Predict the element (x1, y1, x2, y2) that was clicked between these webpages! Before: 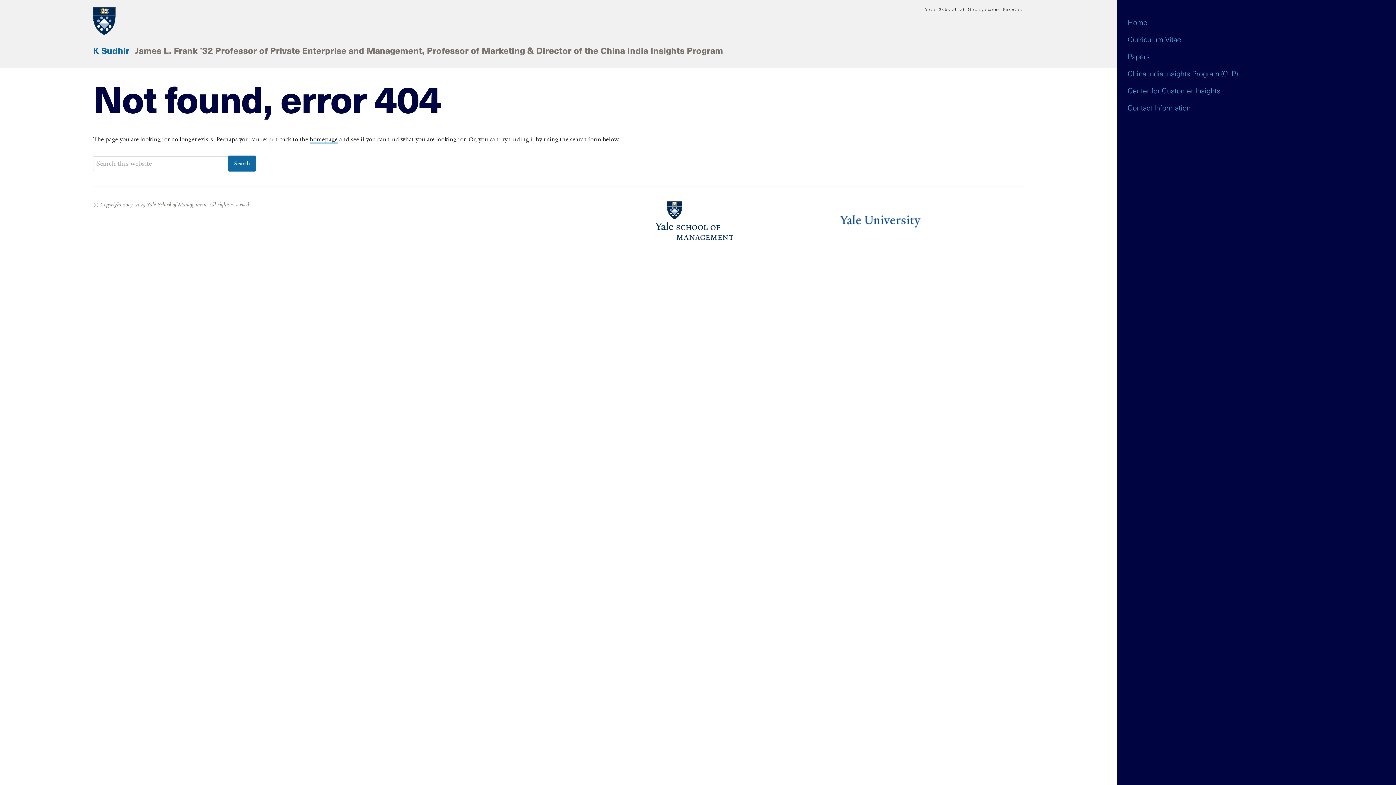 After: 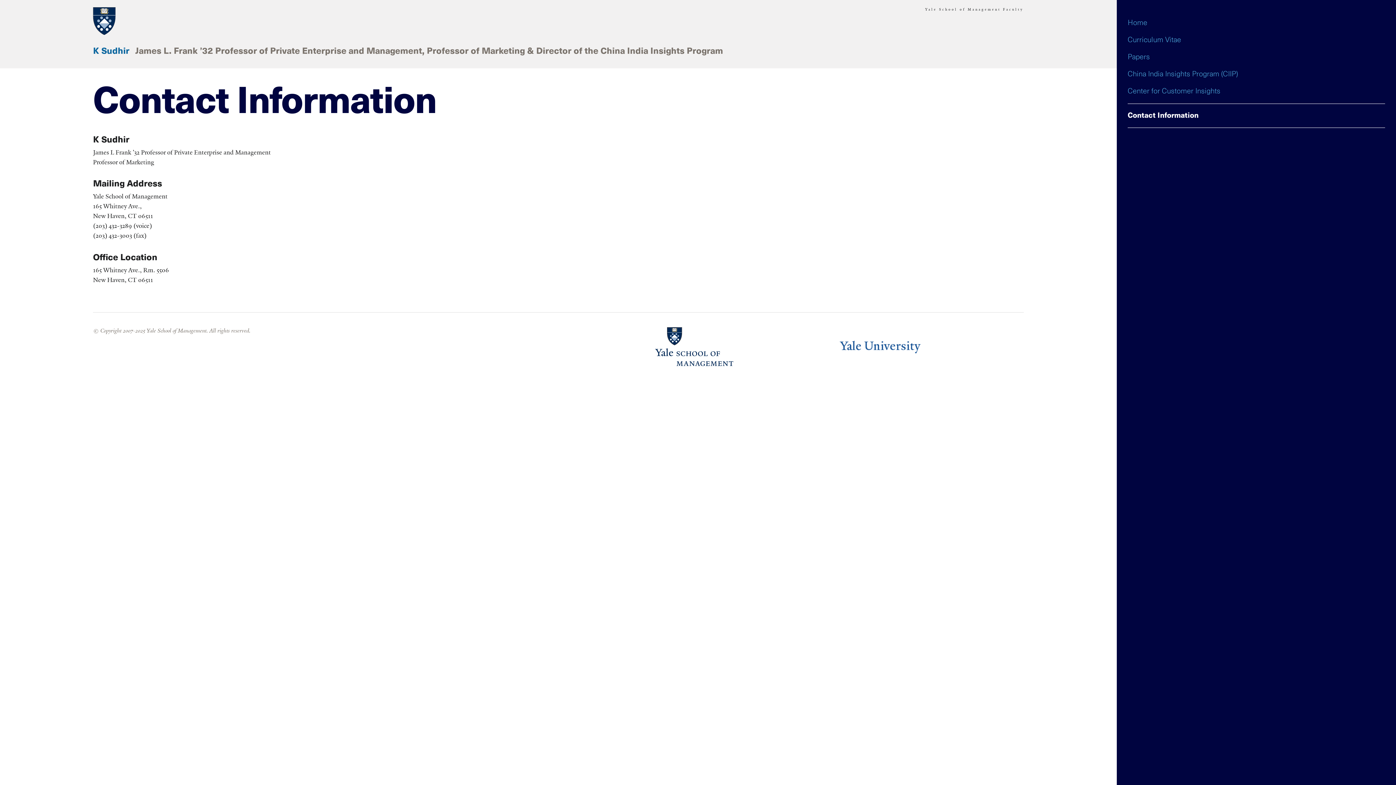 Action: label: Contact Information bbox: (1128, 104, 1190, 112)